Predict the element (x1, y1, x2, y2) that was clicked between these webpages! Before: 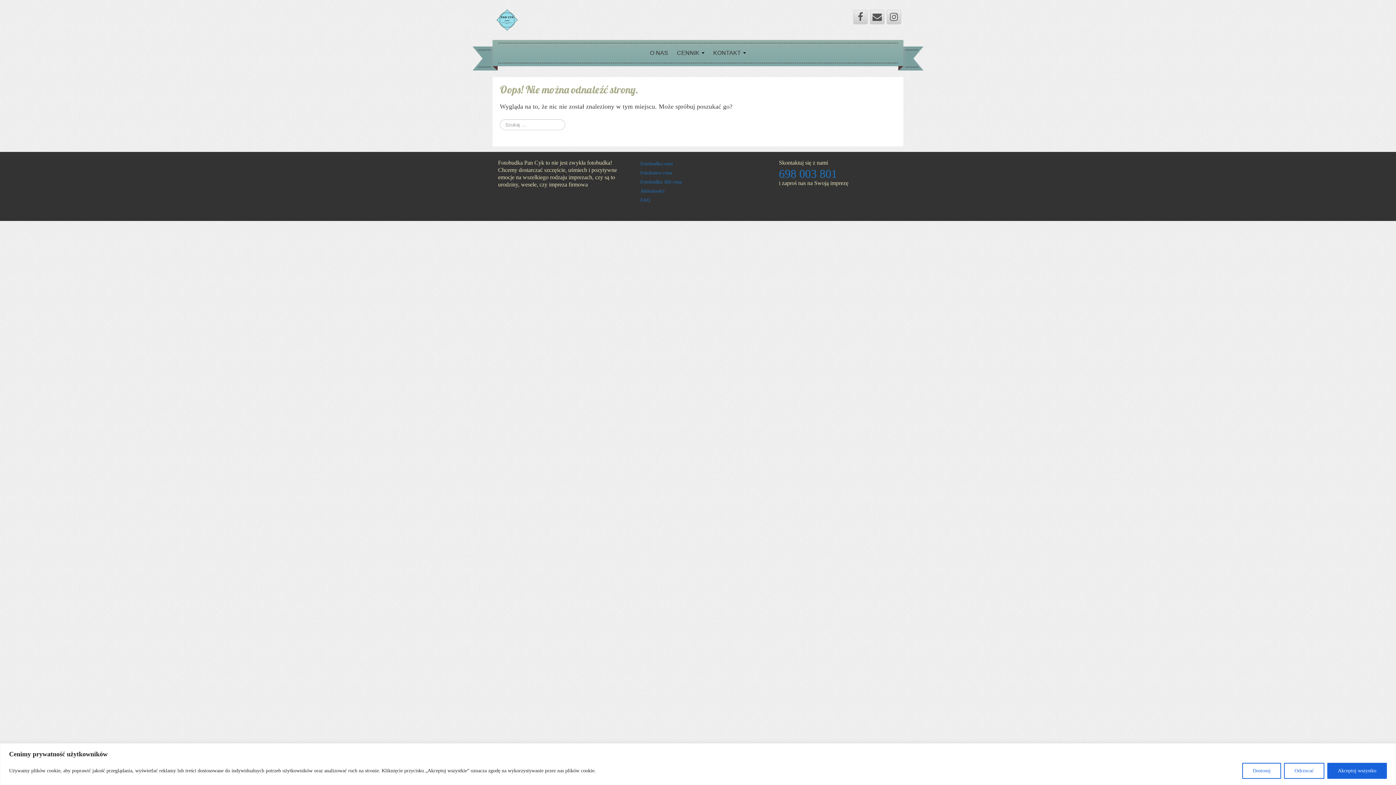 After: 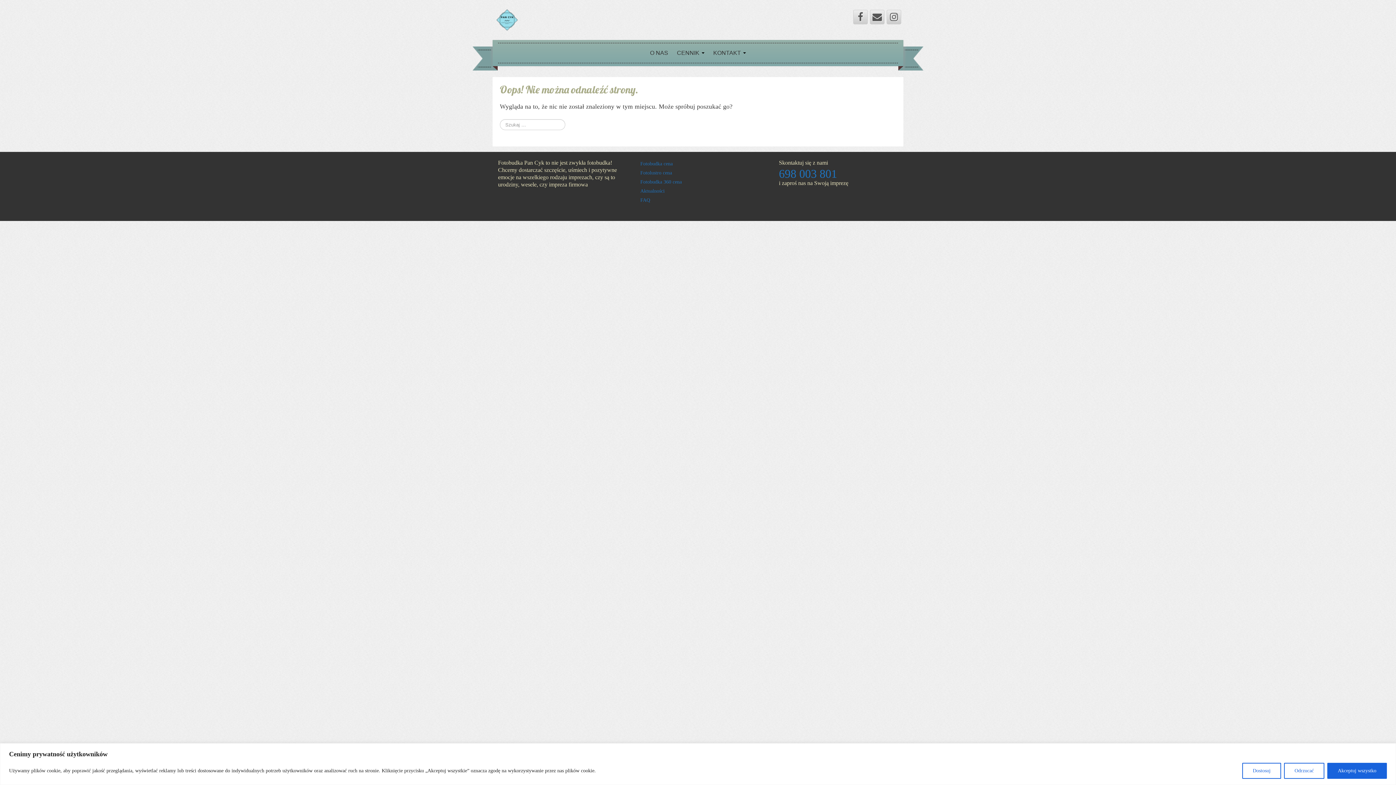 Action: bbox: (779, 167, 837, 180) label: 698 003 801